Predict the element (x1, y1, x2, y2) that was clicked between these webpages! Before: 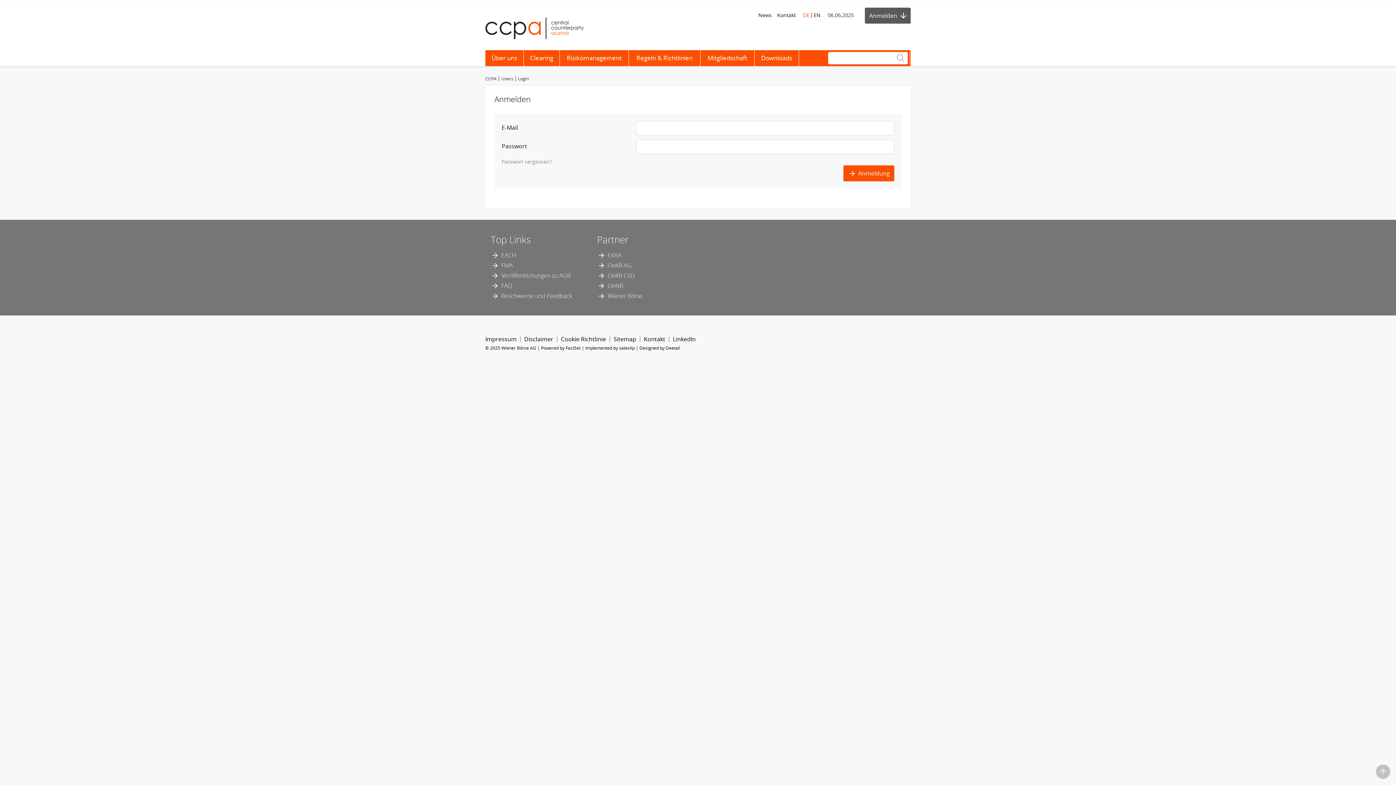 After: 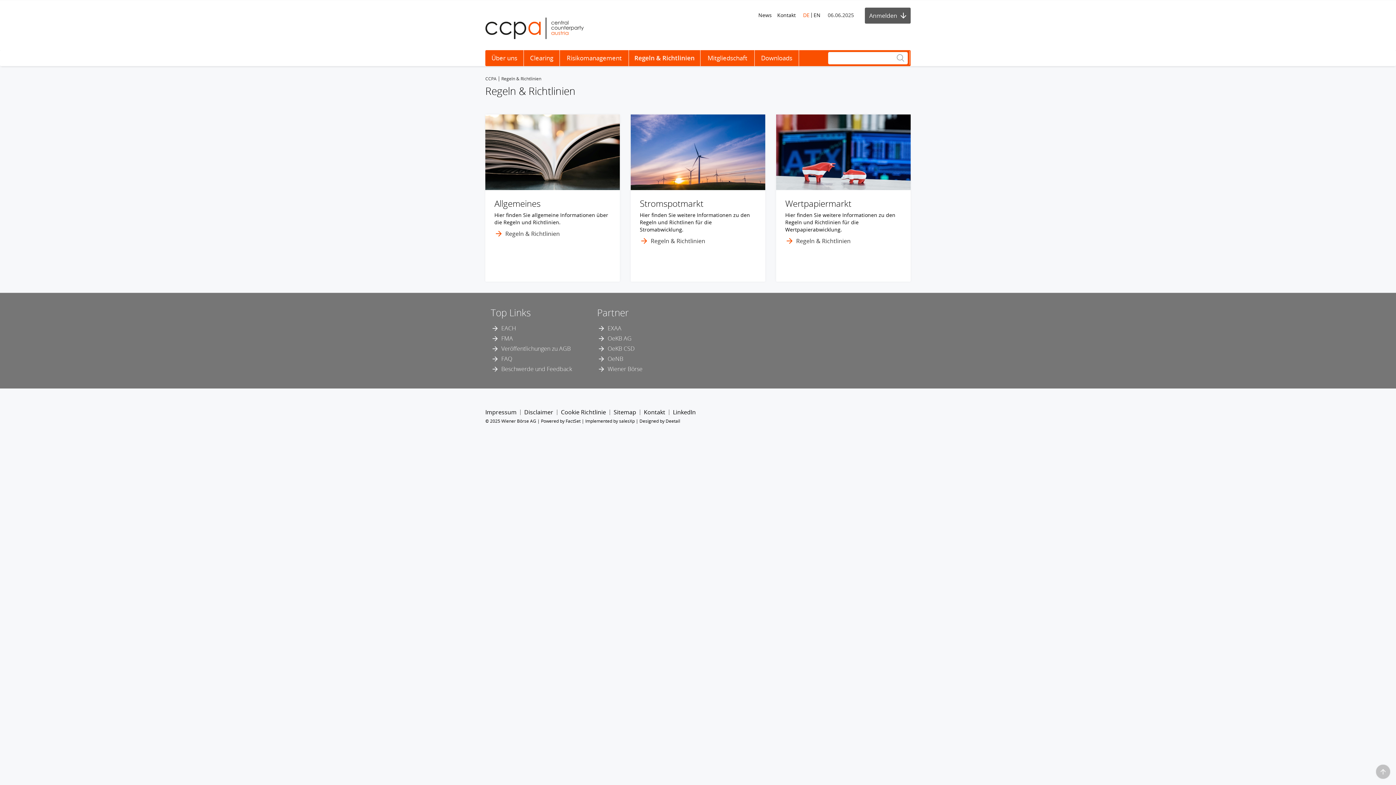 Action: label: Regeln & Richtlinien bbox: (629, 50, 700, 66)